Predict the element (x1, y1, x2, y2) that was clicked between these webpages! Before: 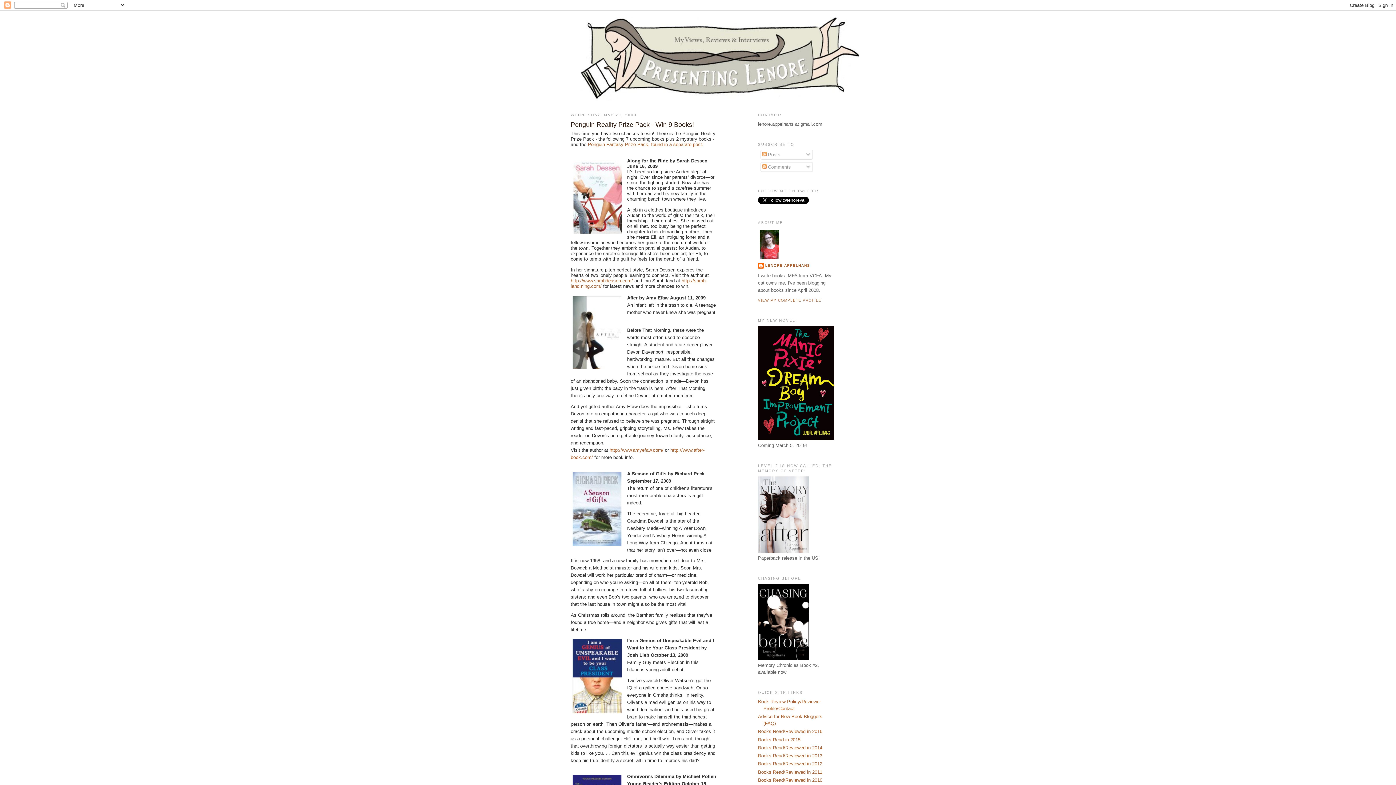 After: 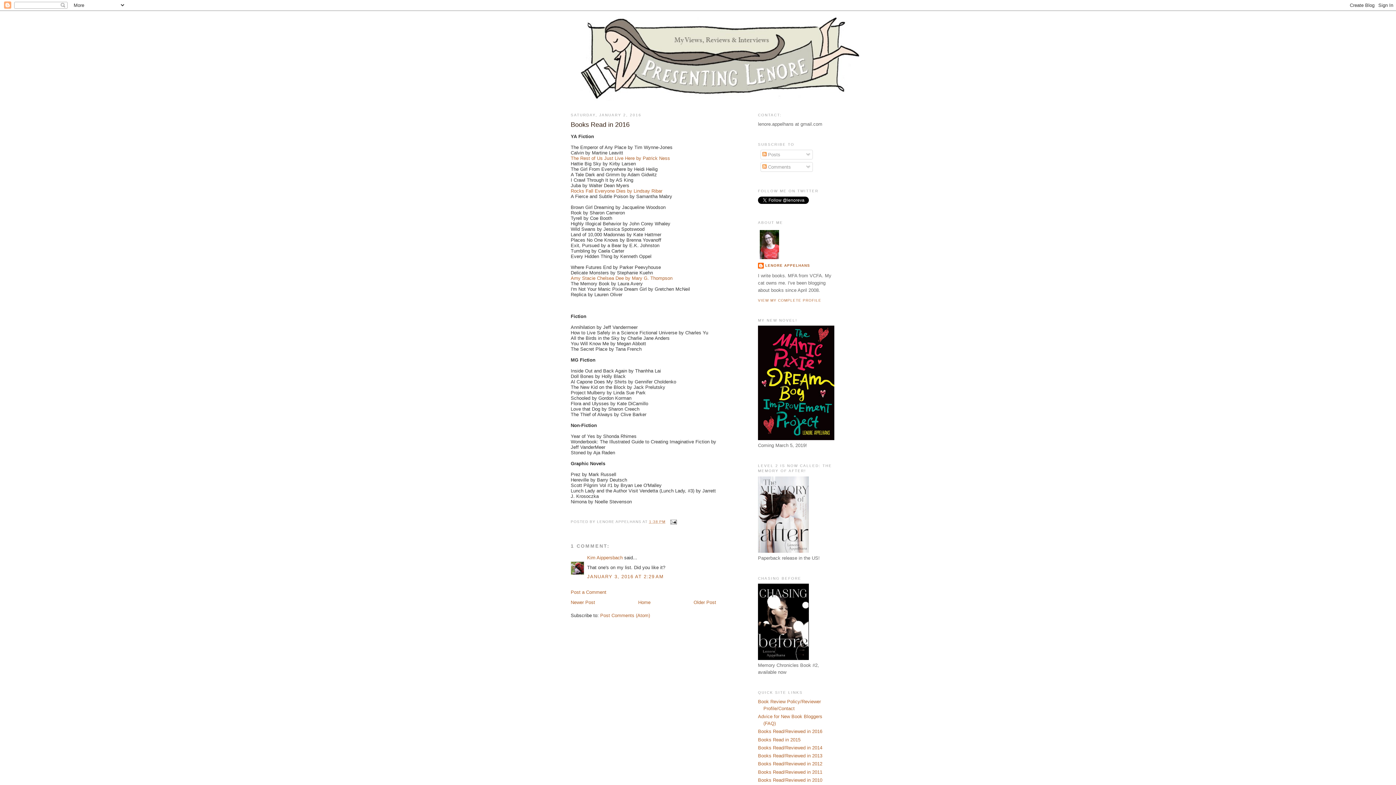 Action: label: Books Read/Reviewed in 2016 bbox: (758, 729, 822, 734)